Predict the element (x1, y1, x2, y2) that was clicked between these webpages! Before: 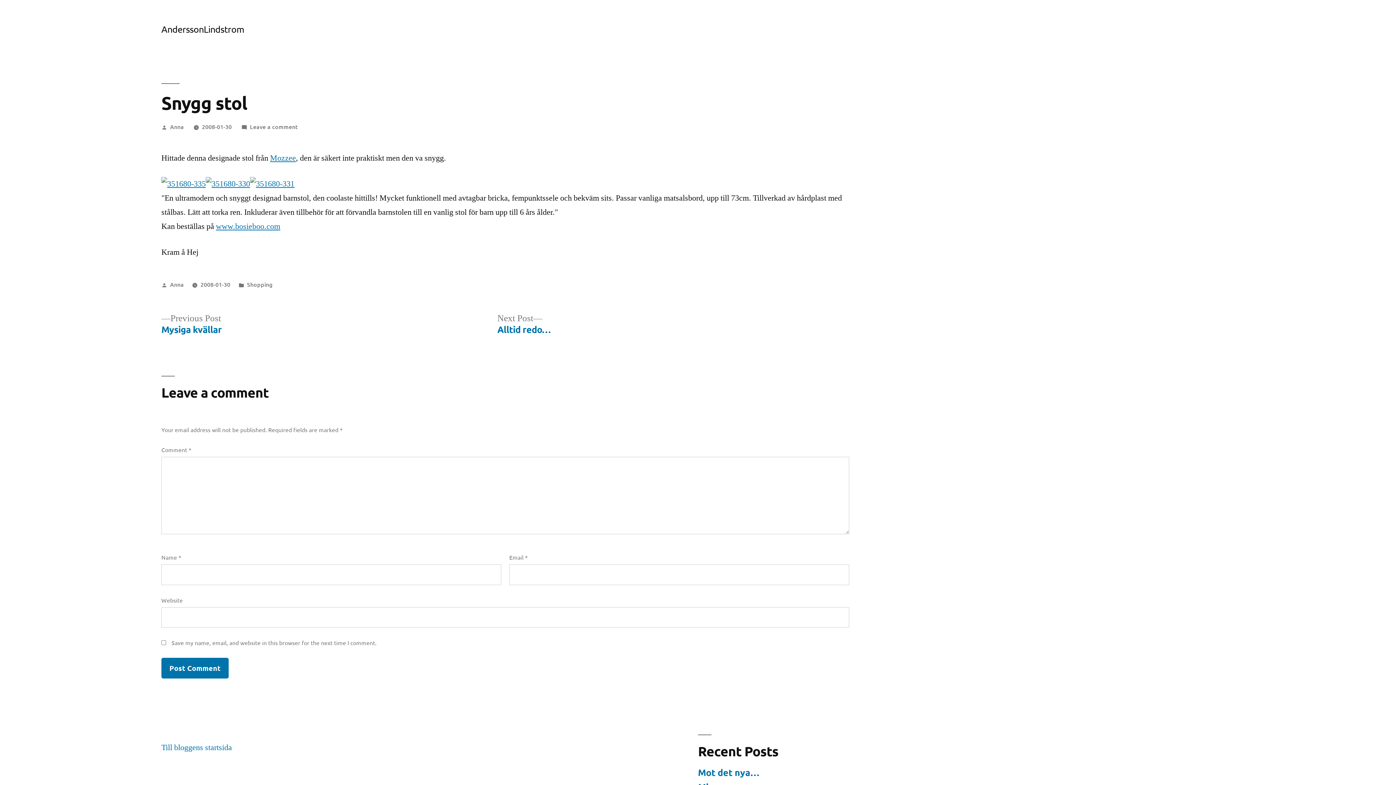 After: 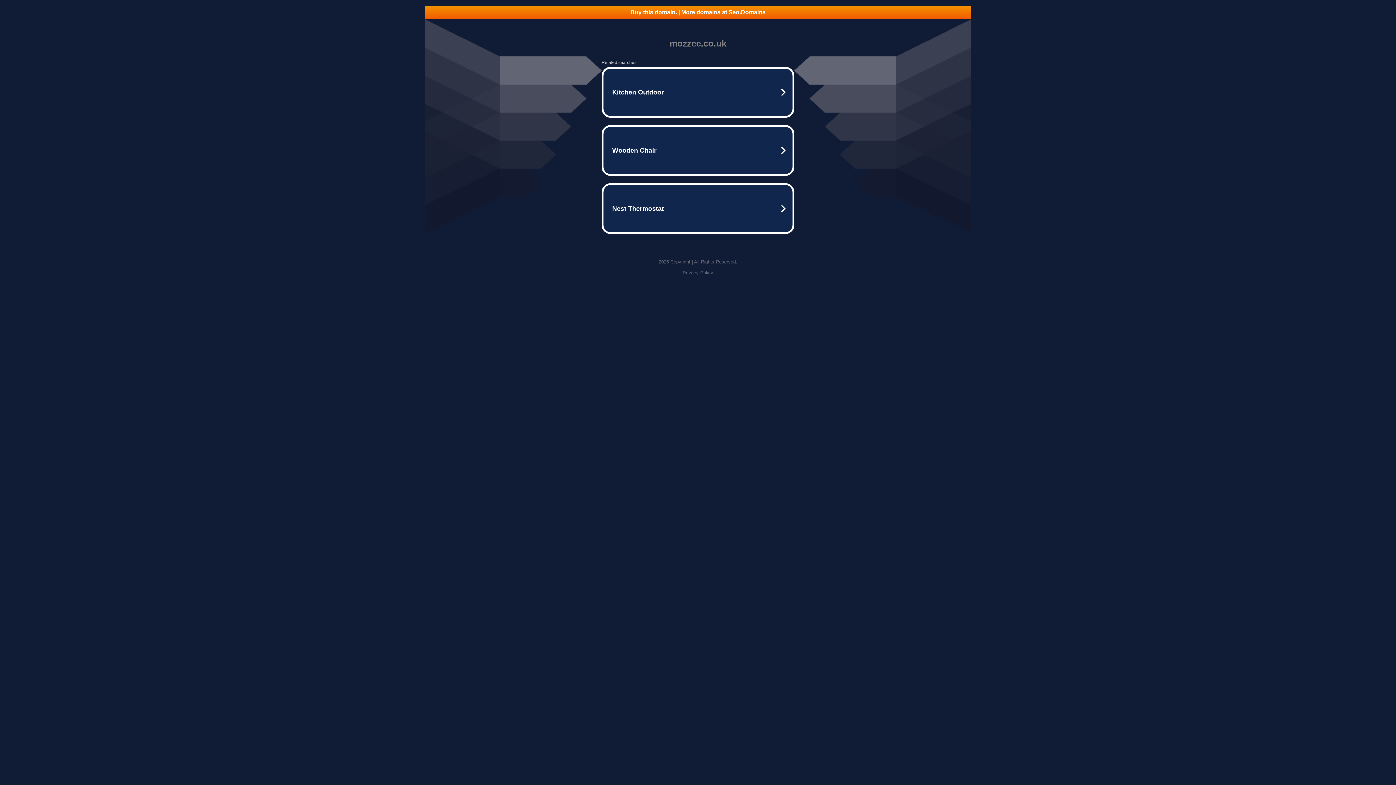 Action: bbox: (205, 178, 250, 189)